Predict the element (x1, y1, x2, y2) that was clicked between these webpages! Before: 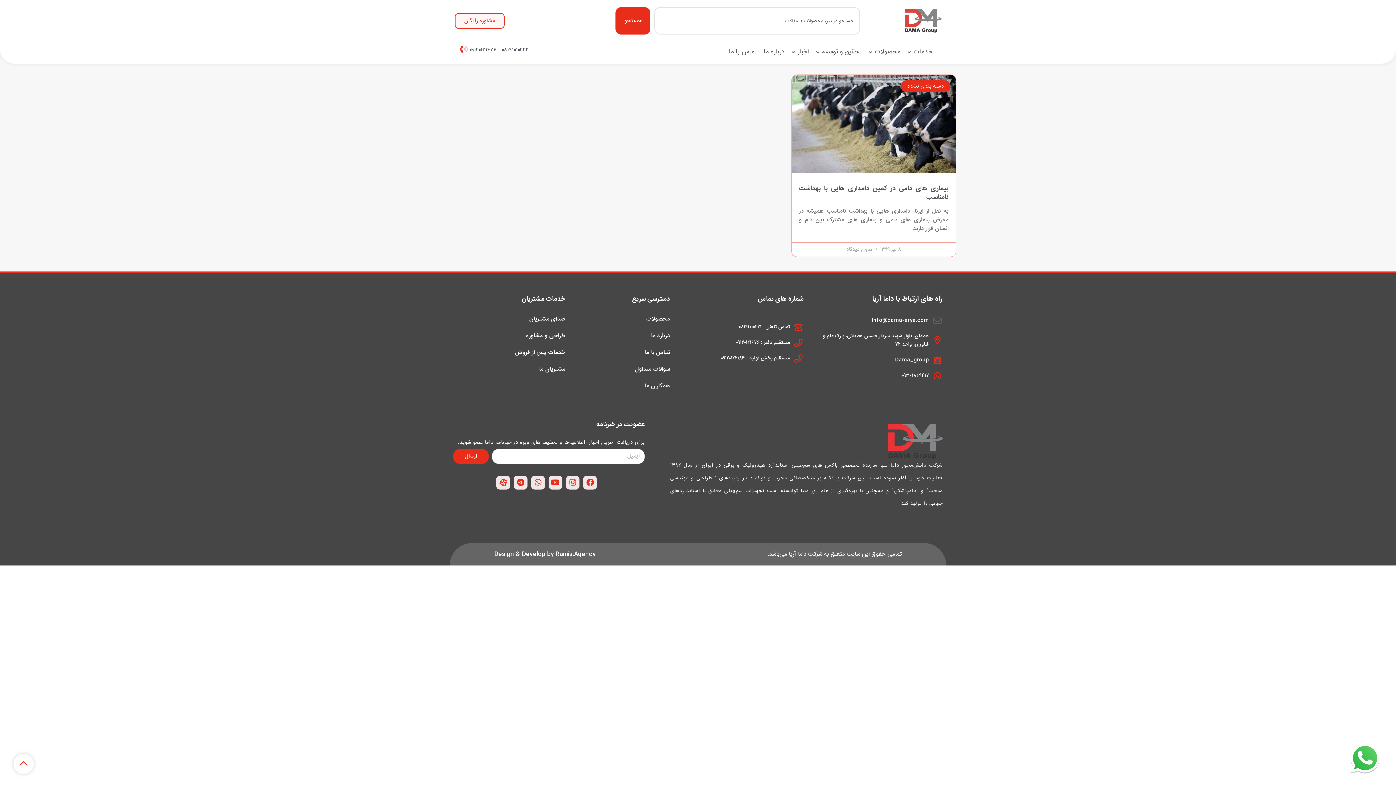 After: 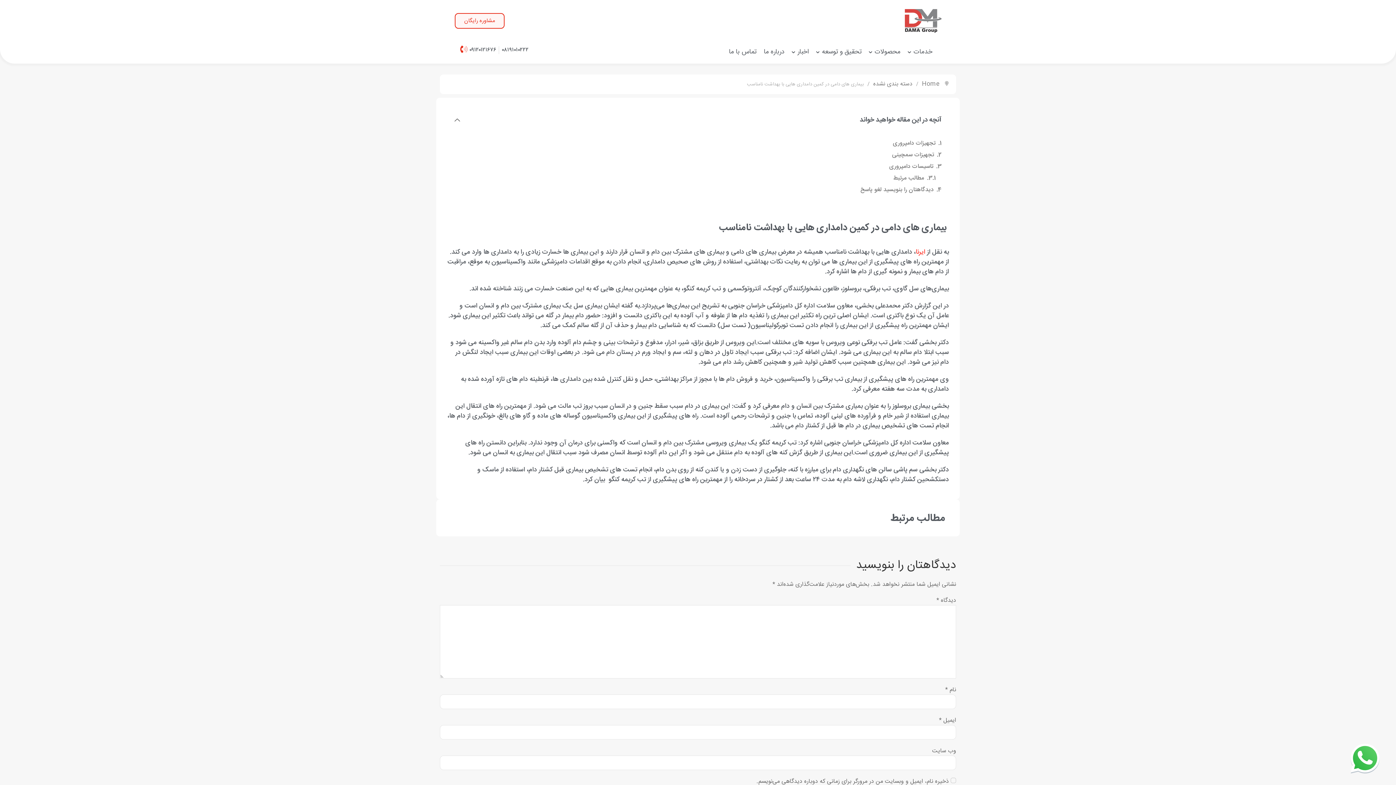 Action: bbox: (799, 183, 948, 202) label: بیماری های دامی در کمین دامداری هایی با بهداشت نامناسب